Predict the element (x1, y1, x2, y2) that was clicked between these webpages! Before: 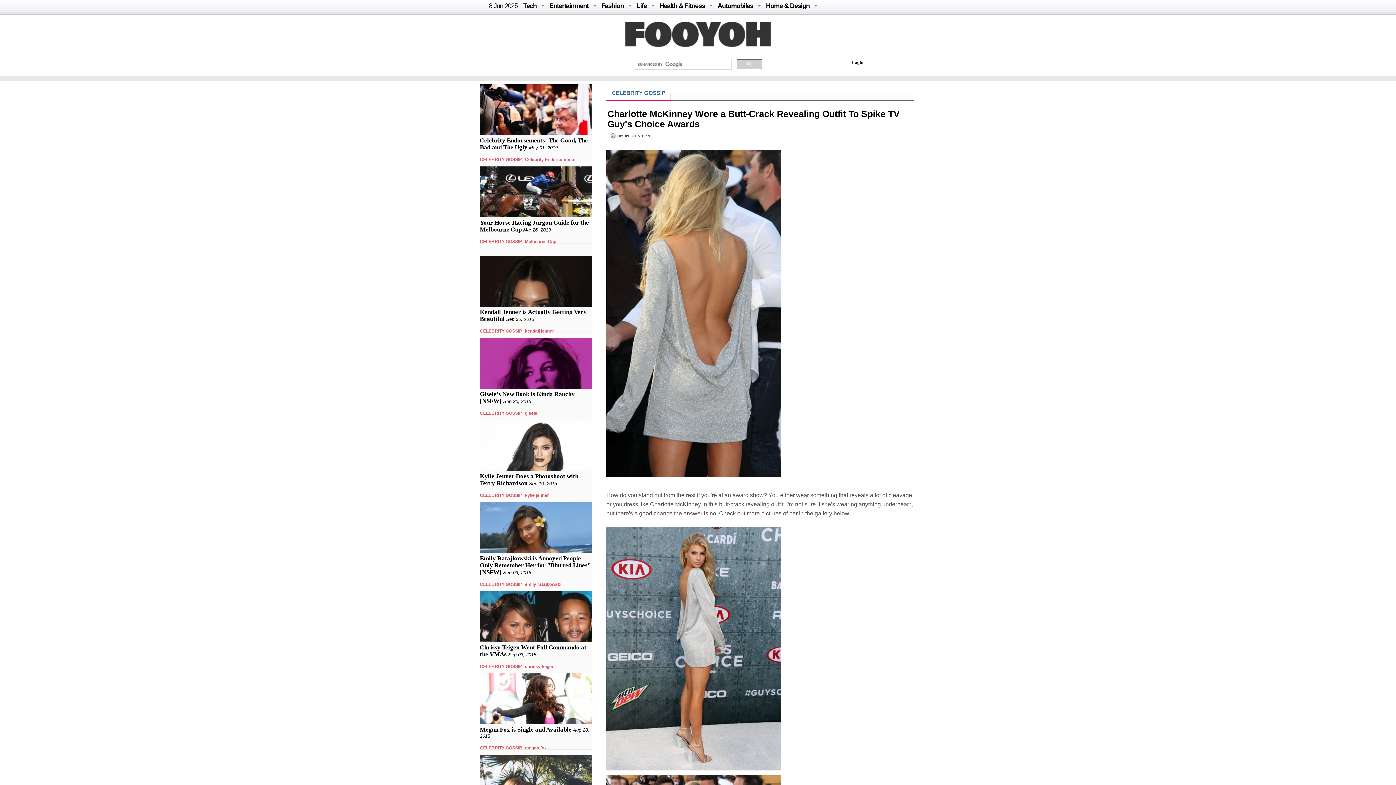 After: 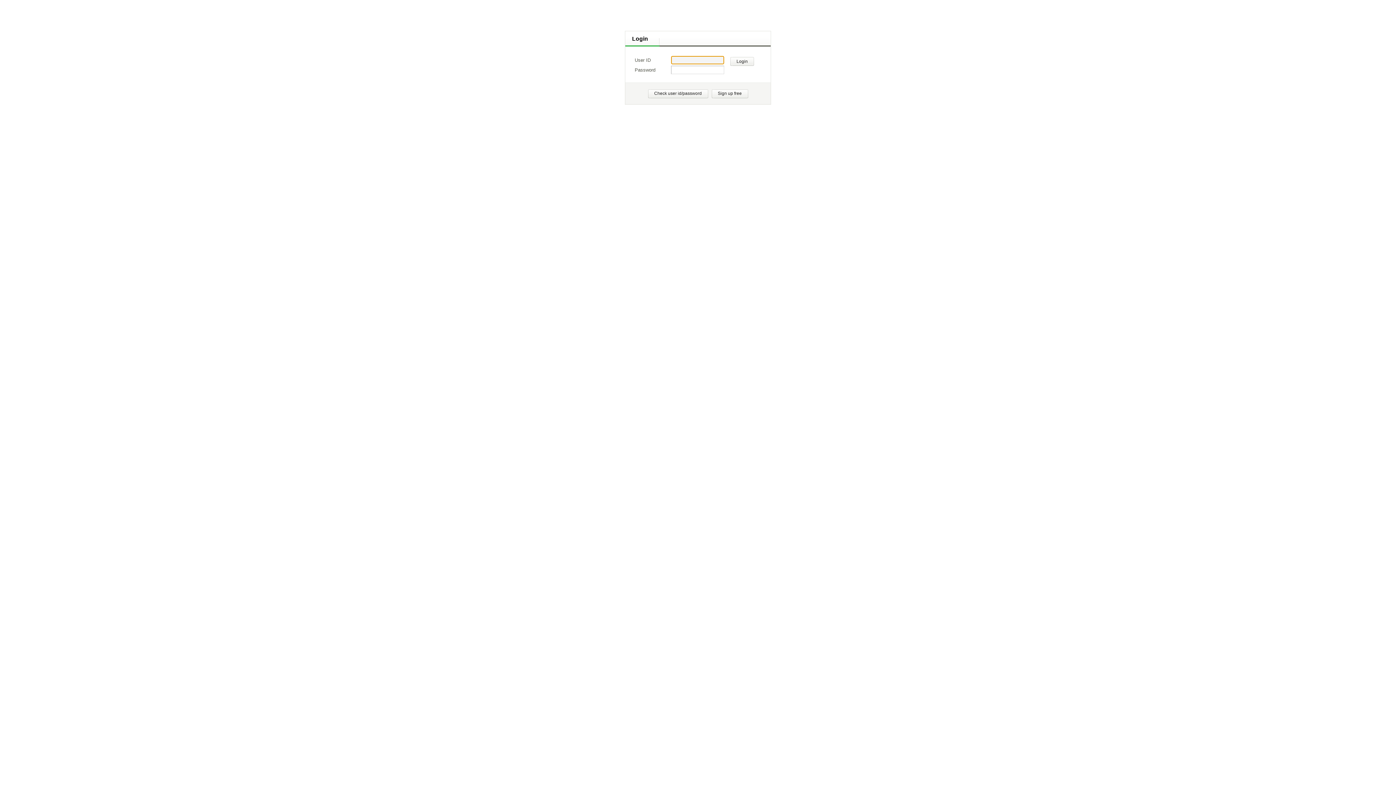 Action: bbox: (852, 59, 864, 66) label: Login